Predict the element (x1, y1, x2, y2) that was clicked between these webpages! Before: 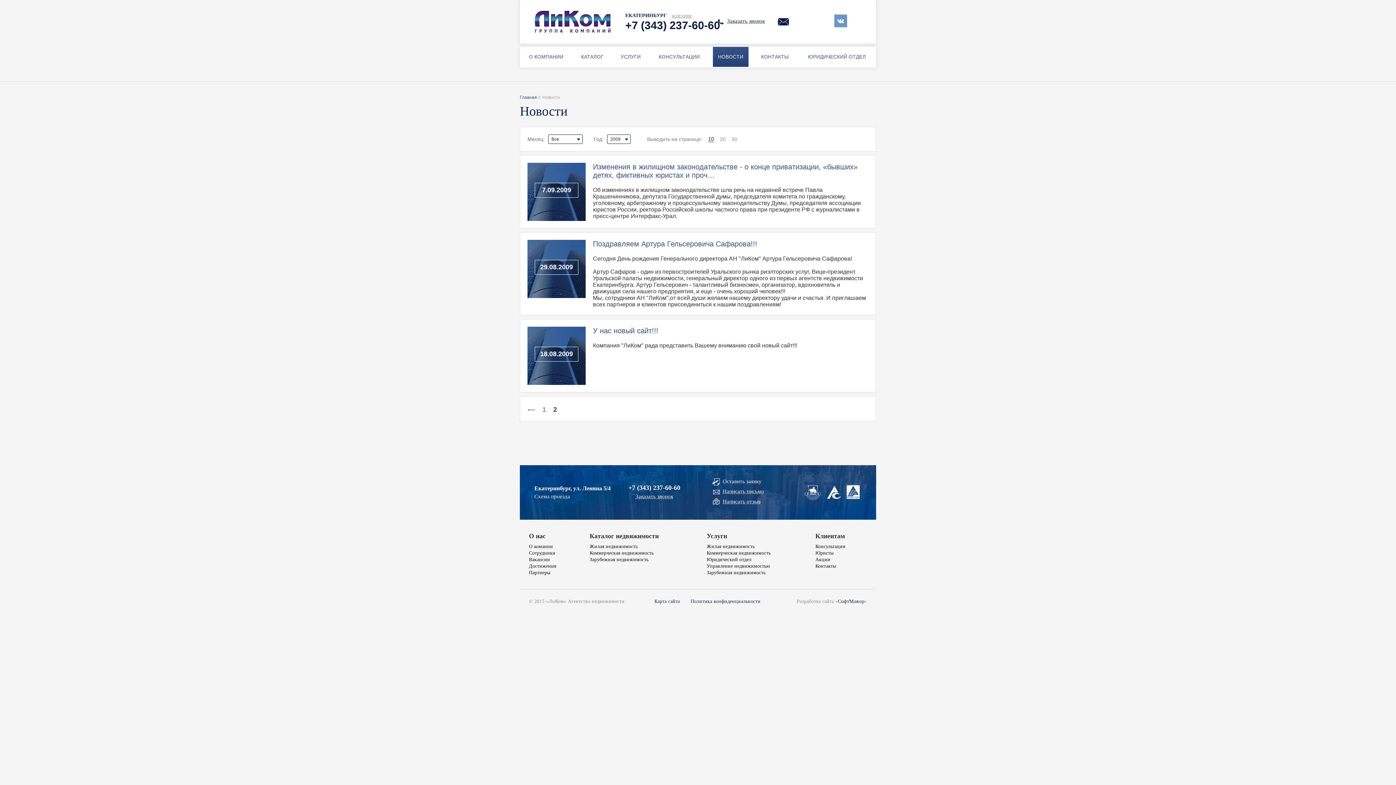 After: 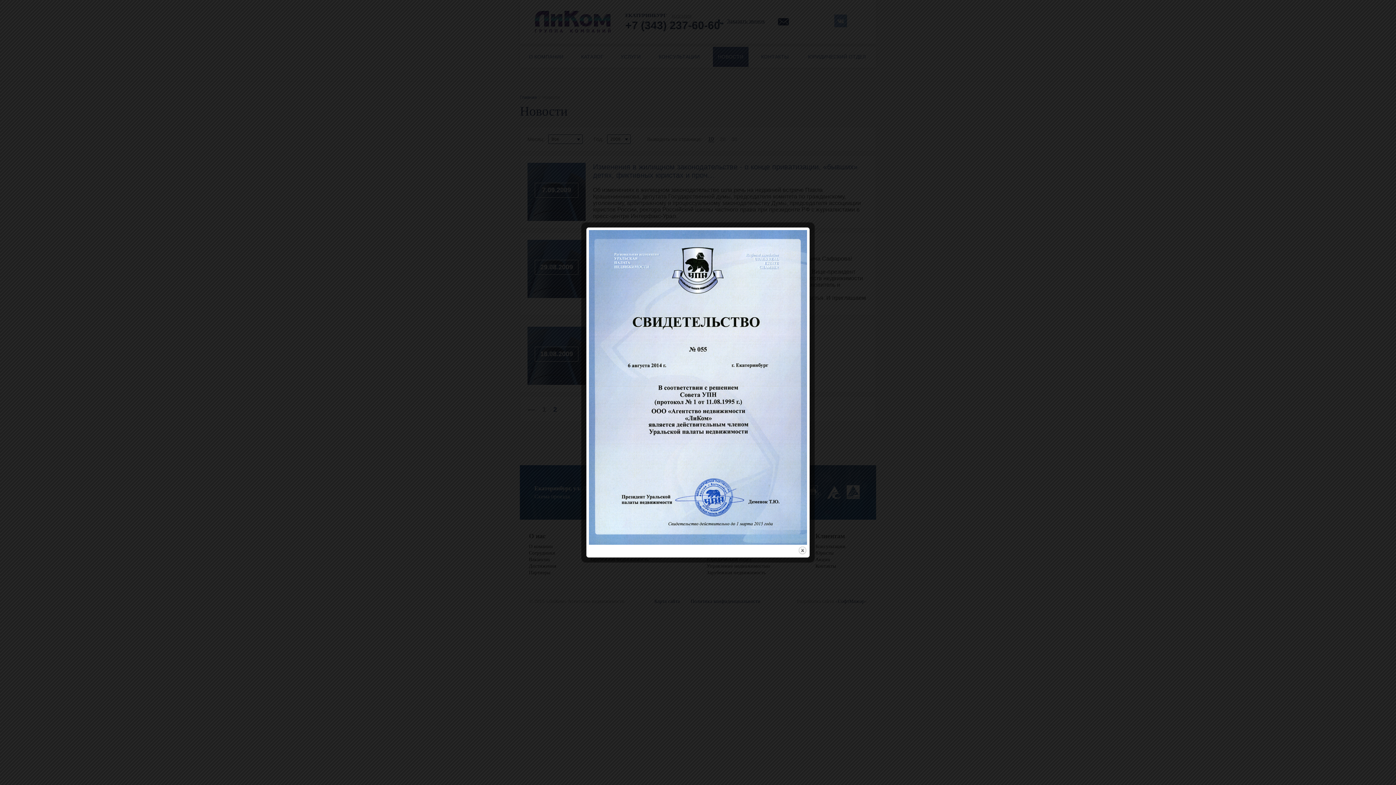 Action: bbox: (804, 485, 821, 500)